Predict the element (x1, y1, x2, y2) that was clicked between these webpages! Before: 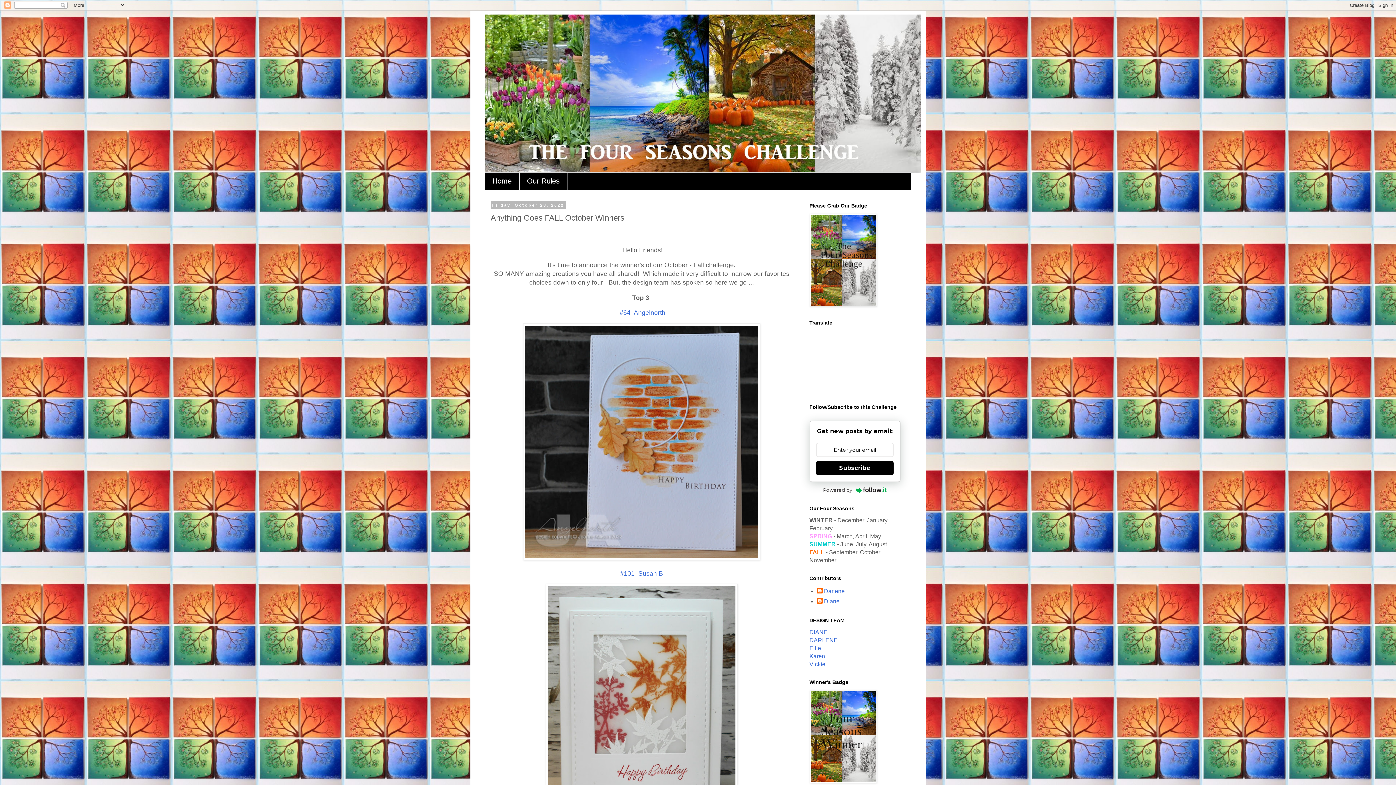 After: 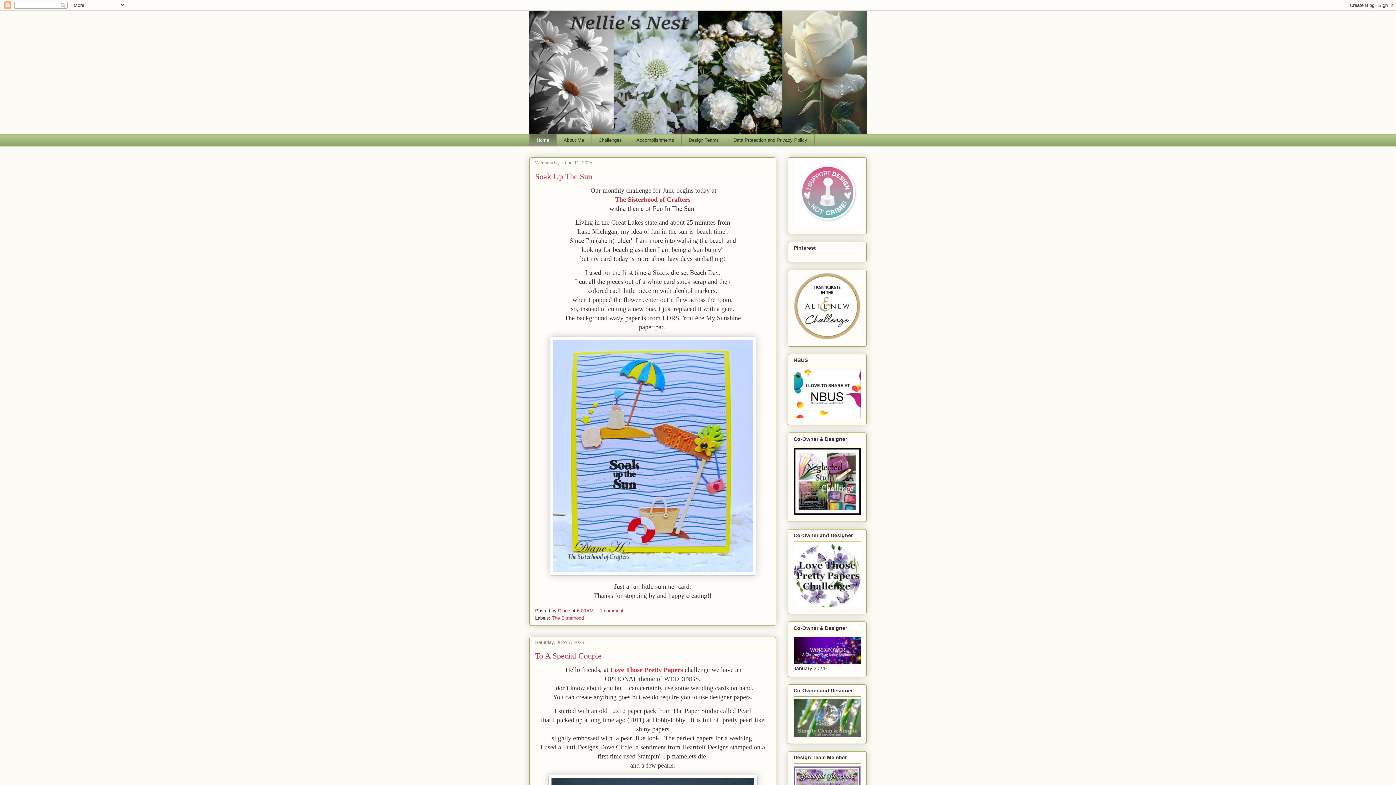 Action: bbox: (809, 629, 827, 635) label: DIANE